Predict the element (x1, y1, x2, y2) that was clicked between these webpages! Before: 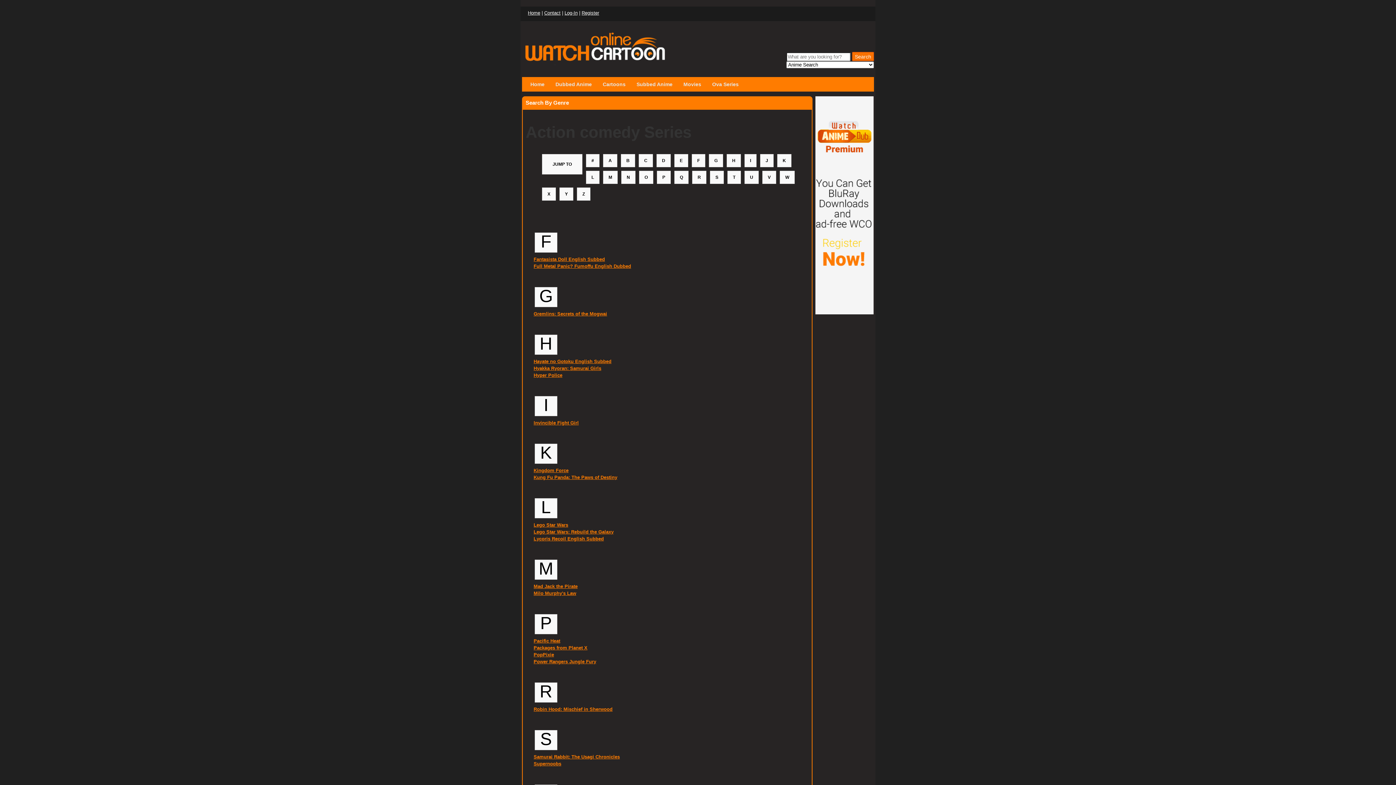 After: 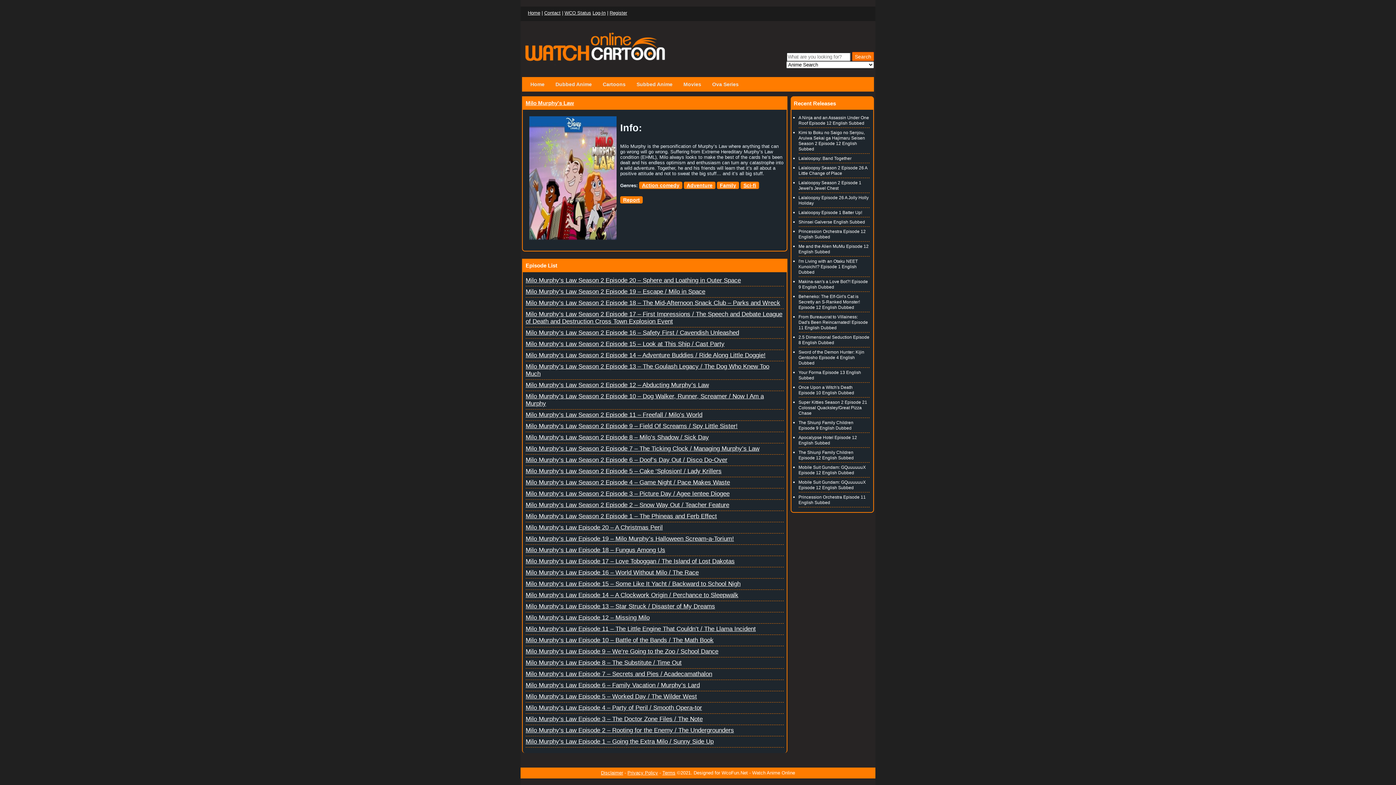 Action: bbox: (533, 590, 576, 596) label: Milo Murphy's Law